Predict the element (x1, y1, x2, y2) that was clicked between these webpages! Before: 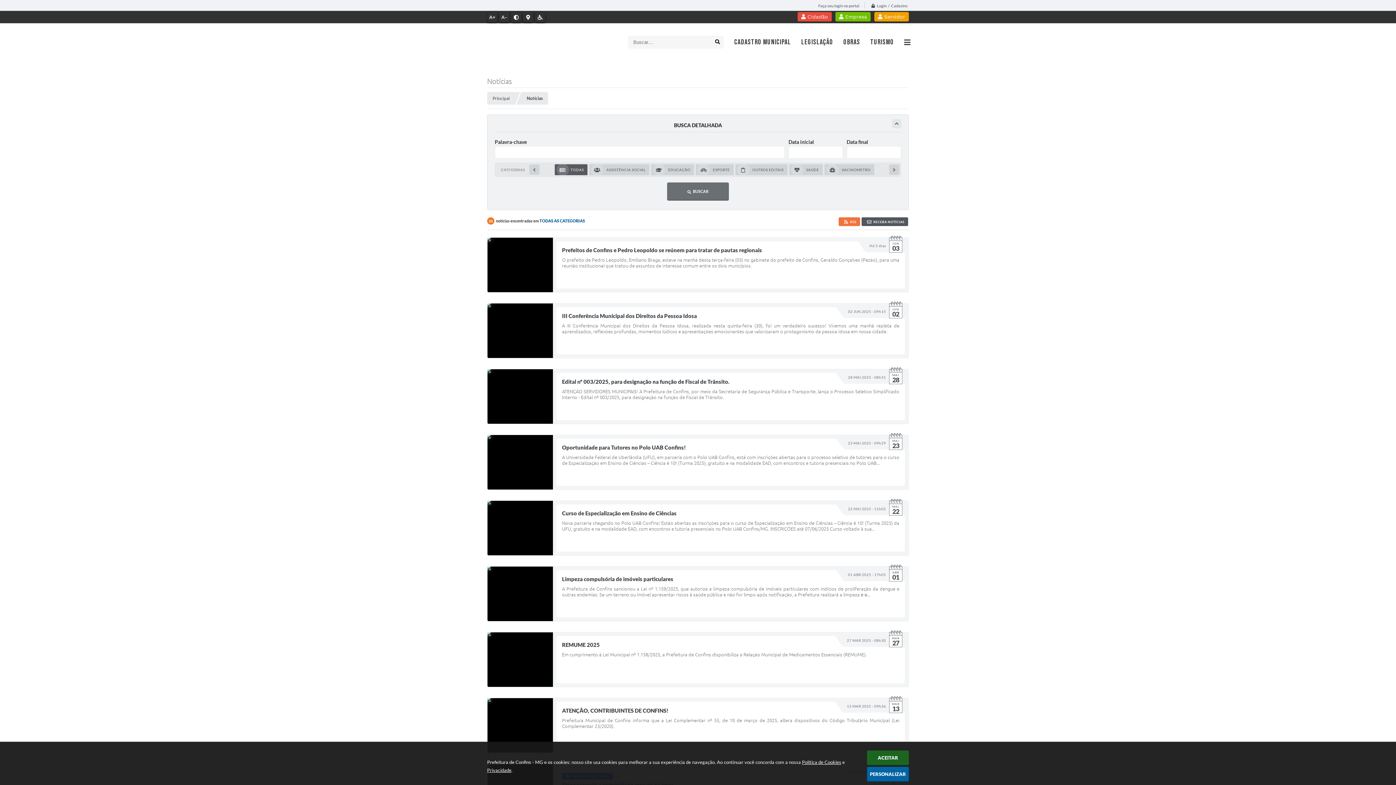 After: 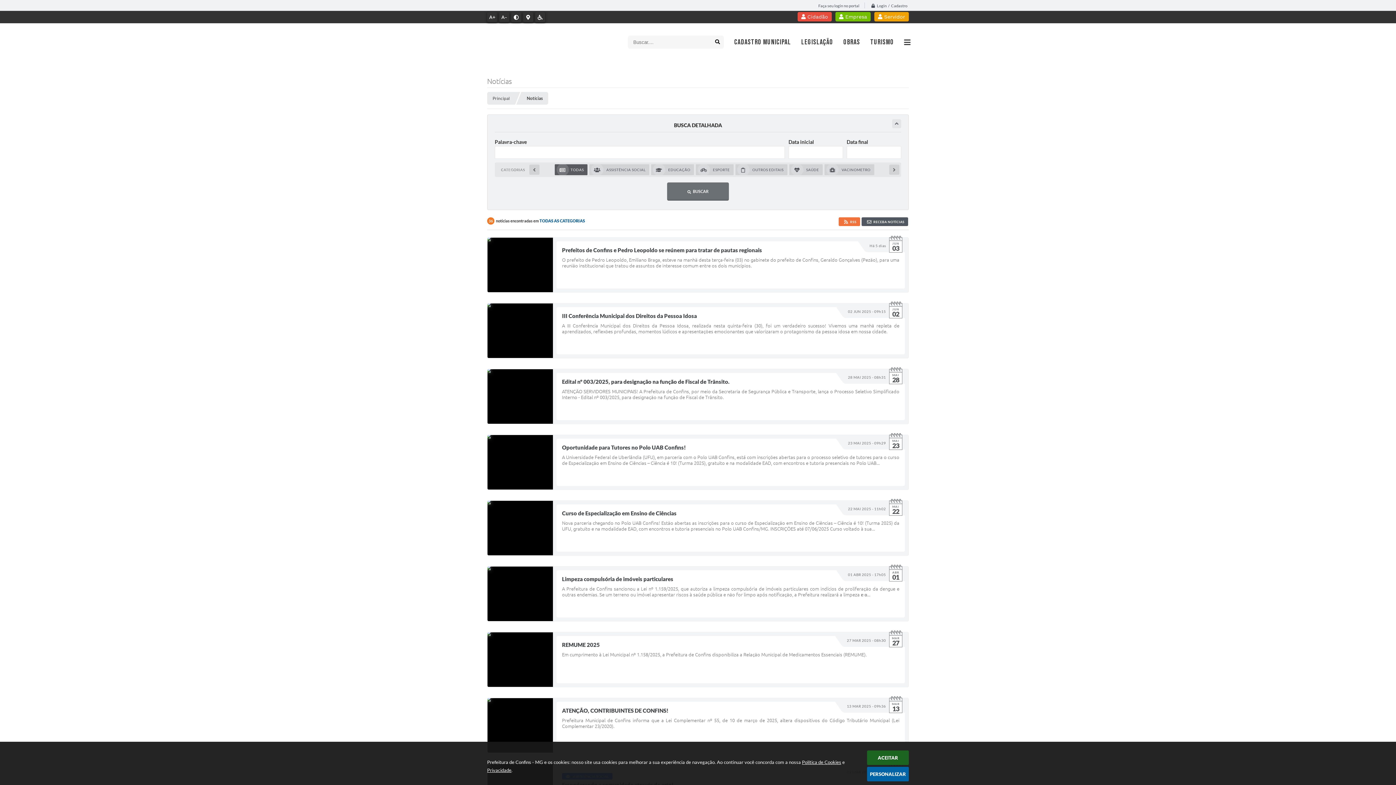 Action: bbox: (889, 163, 899, 173)